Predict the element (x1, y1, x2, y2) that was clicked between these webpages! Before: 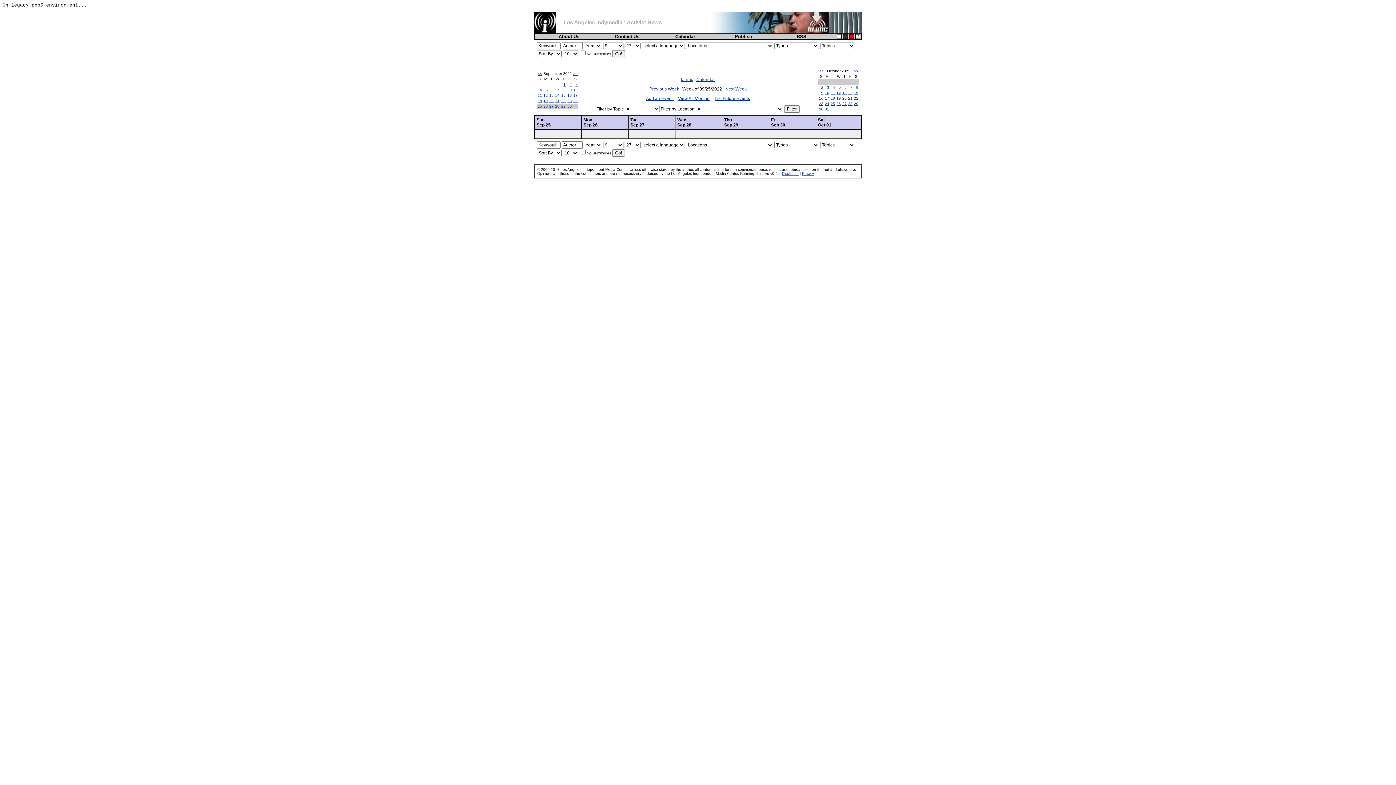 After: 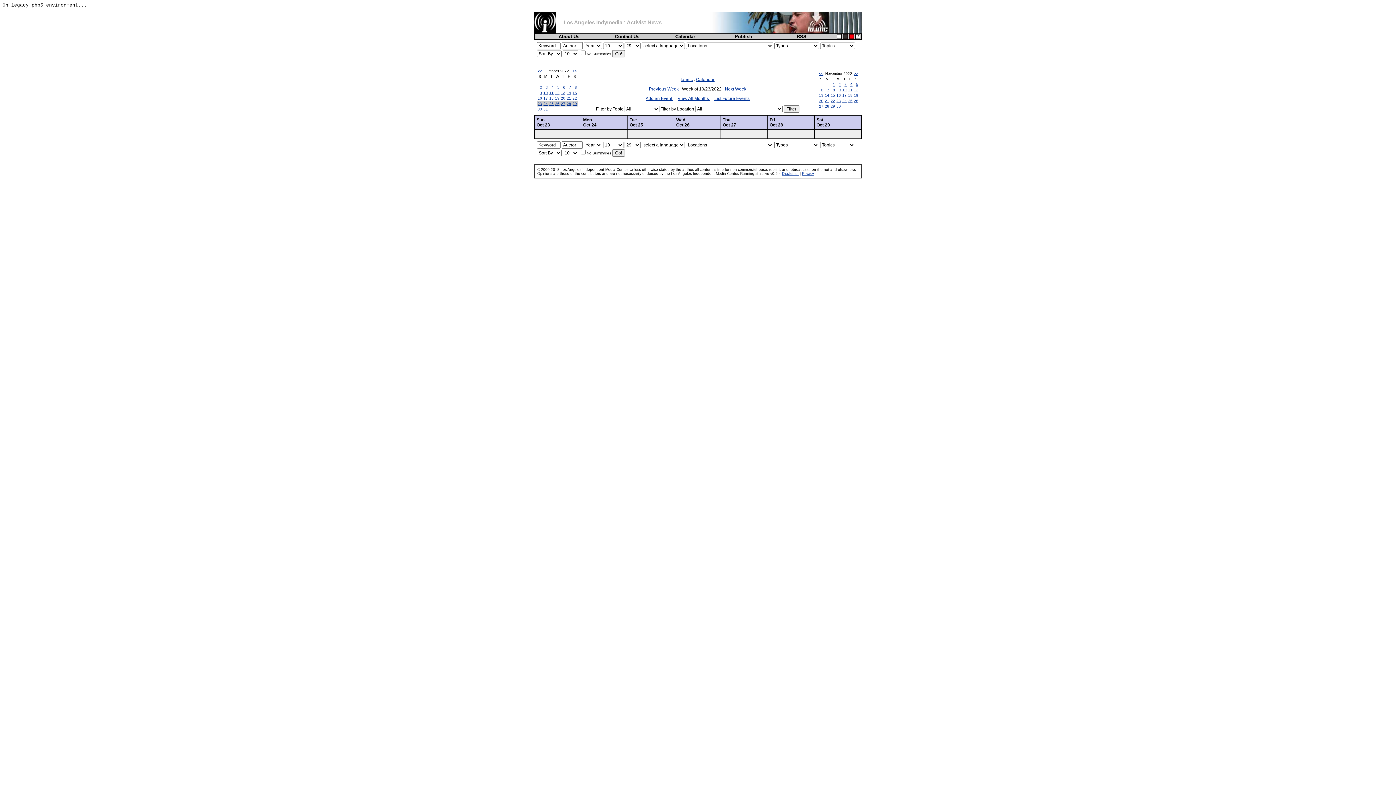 Action: bbox: (854, 101, 858, 105) label: 29